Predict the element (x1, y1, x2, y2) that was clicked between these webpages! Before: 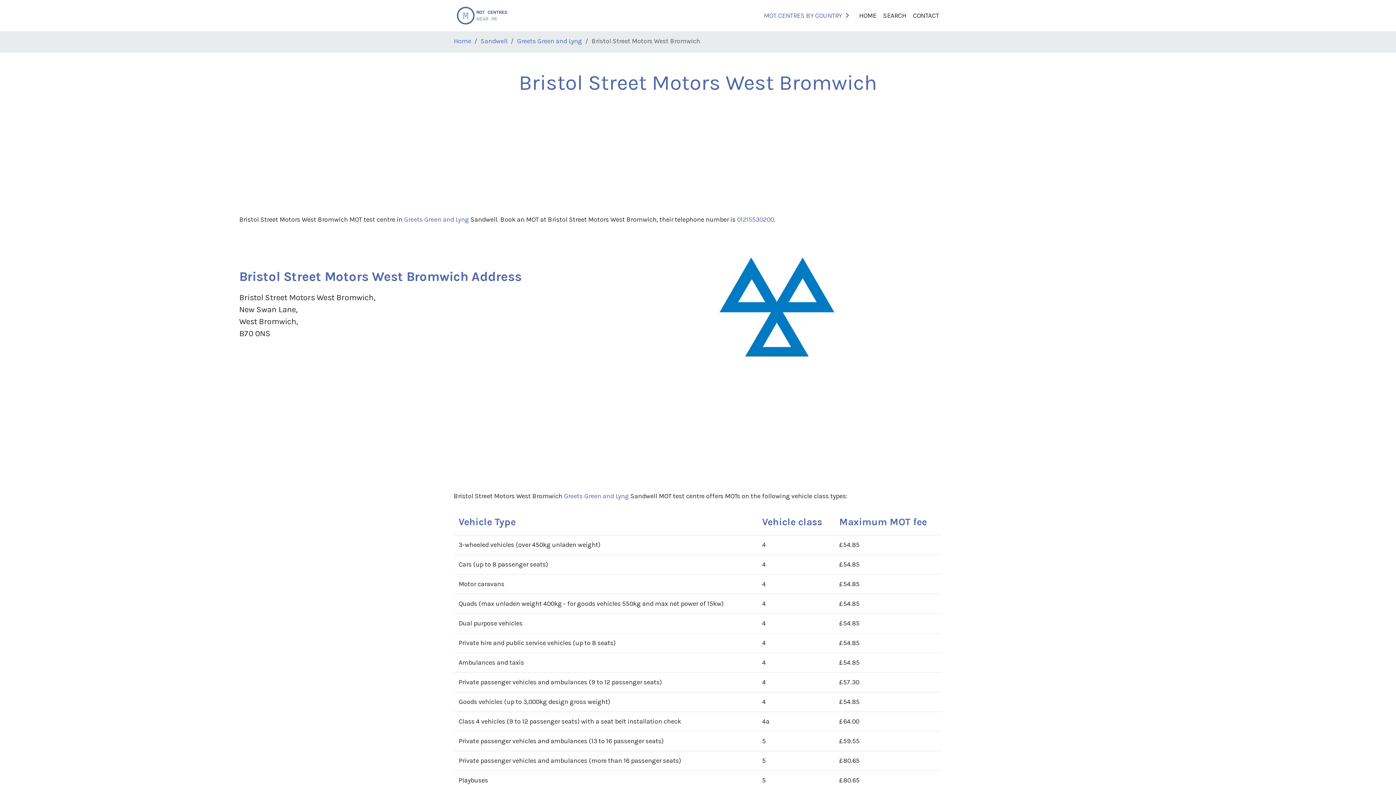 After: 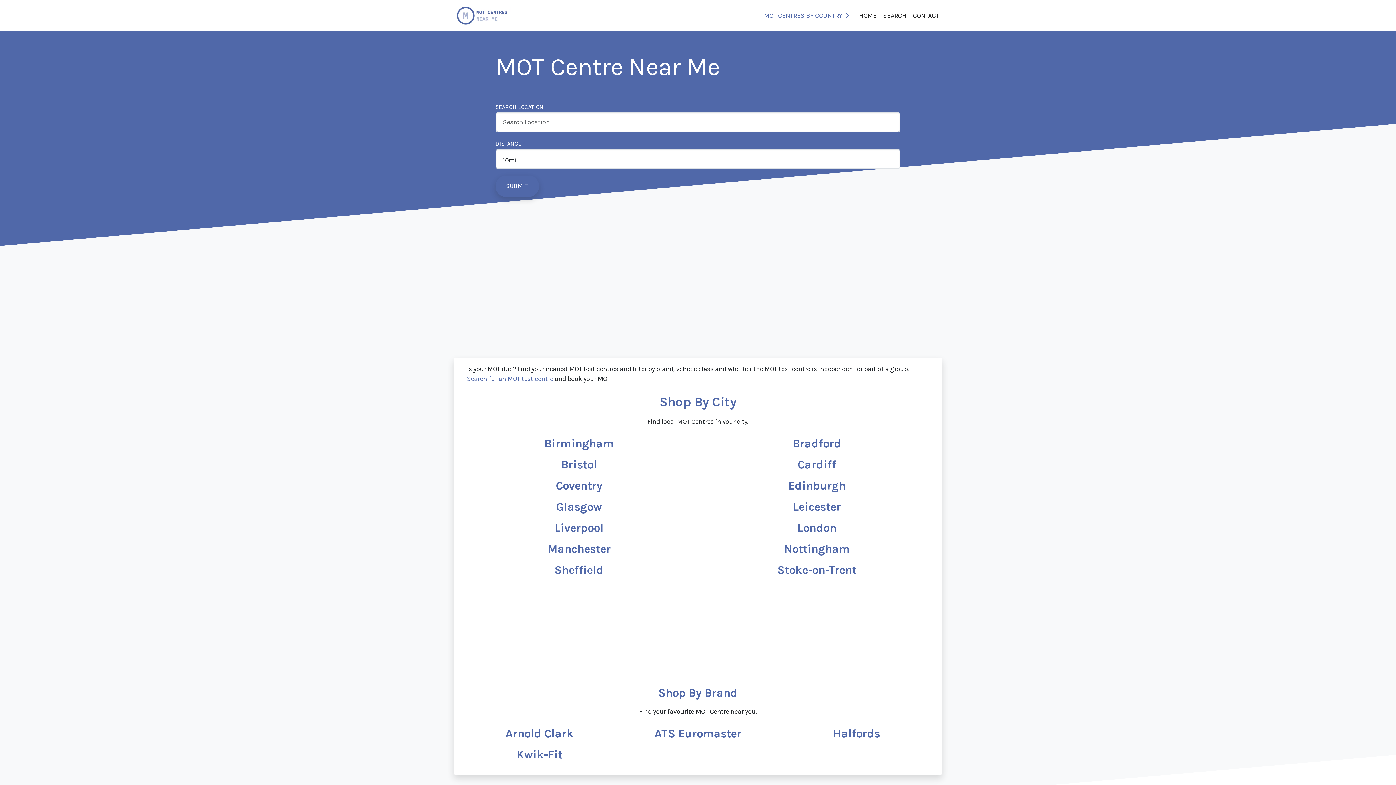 Action: bbox: (453, 36, 471, 44) label: Home